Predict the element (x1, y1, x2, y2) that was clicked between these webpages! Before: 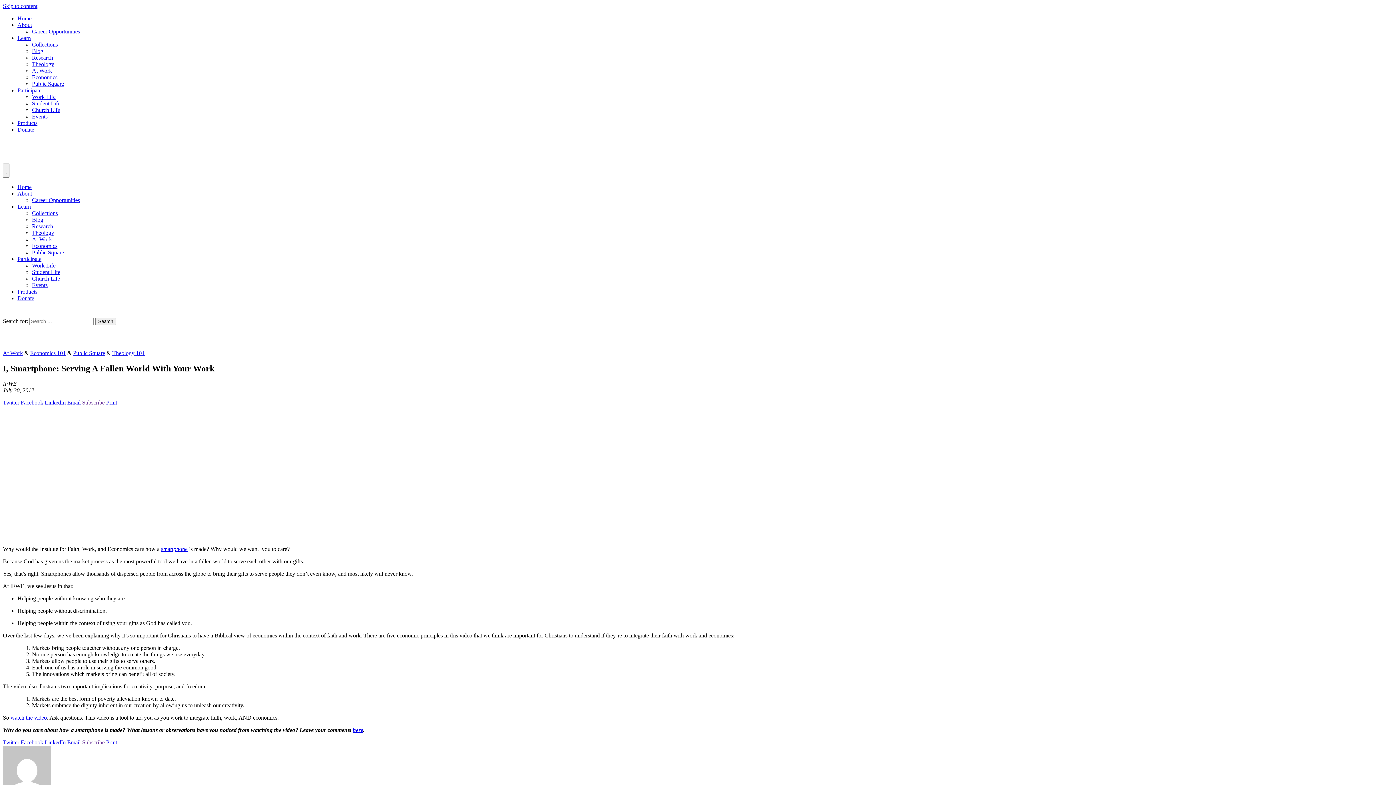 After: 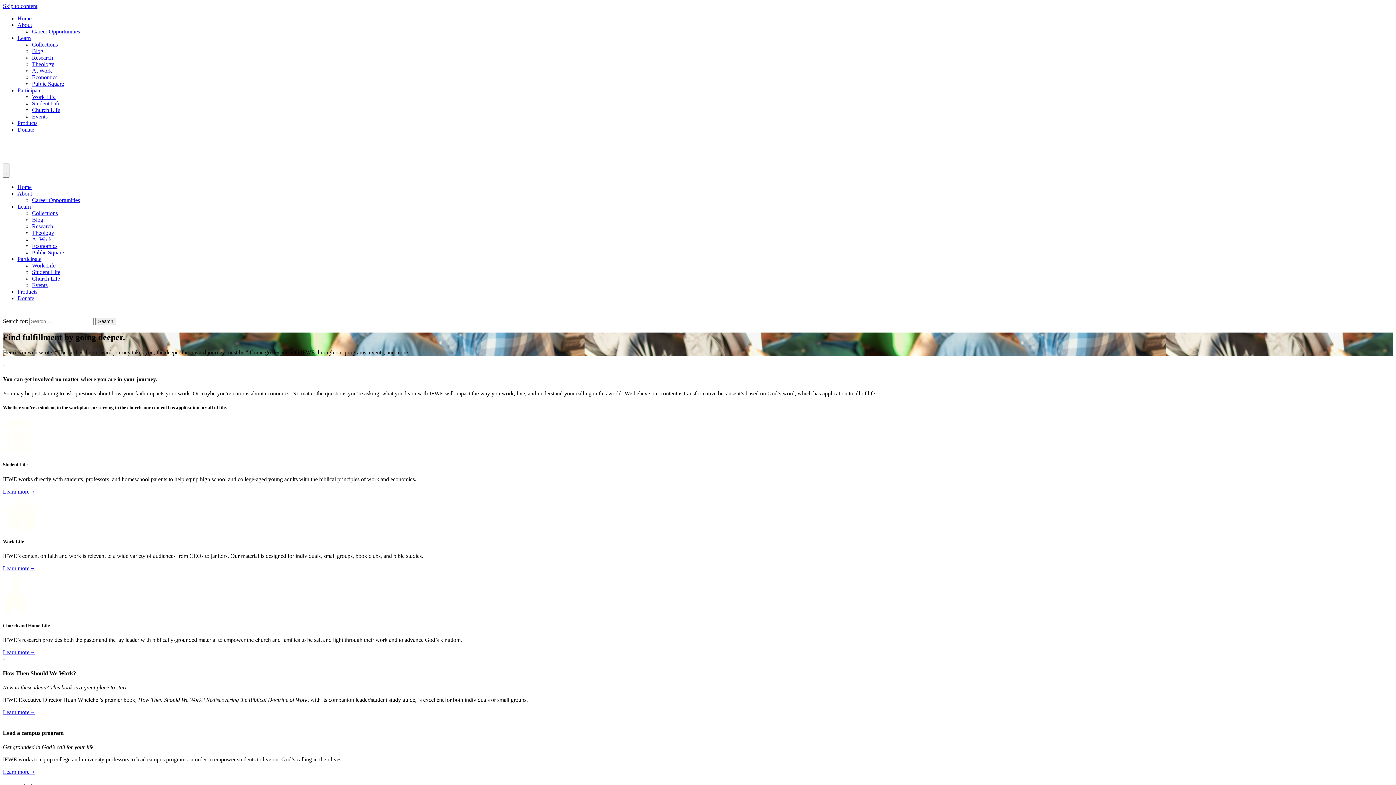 Action: label: Participate bbox: (17, 255, 41, 262)